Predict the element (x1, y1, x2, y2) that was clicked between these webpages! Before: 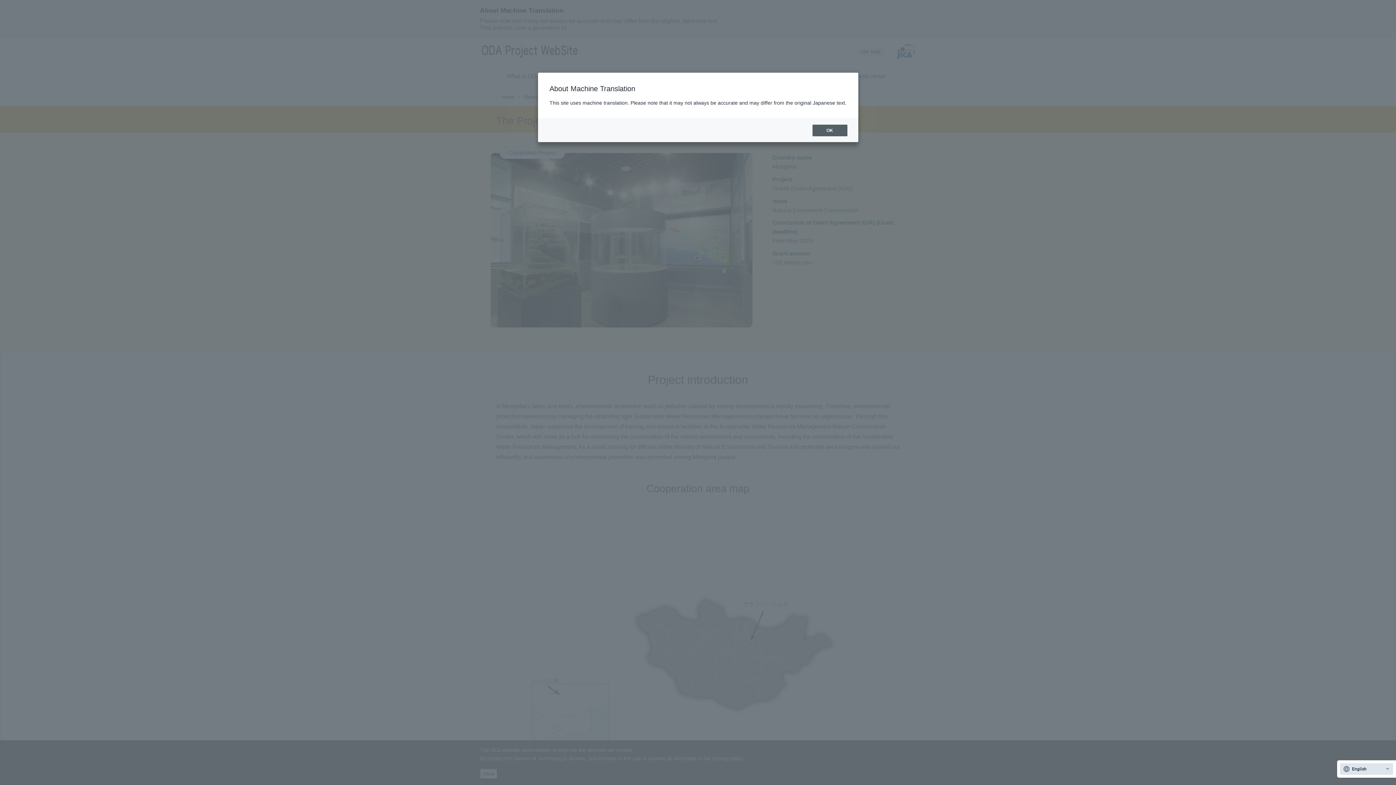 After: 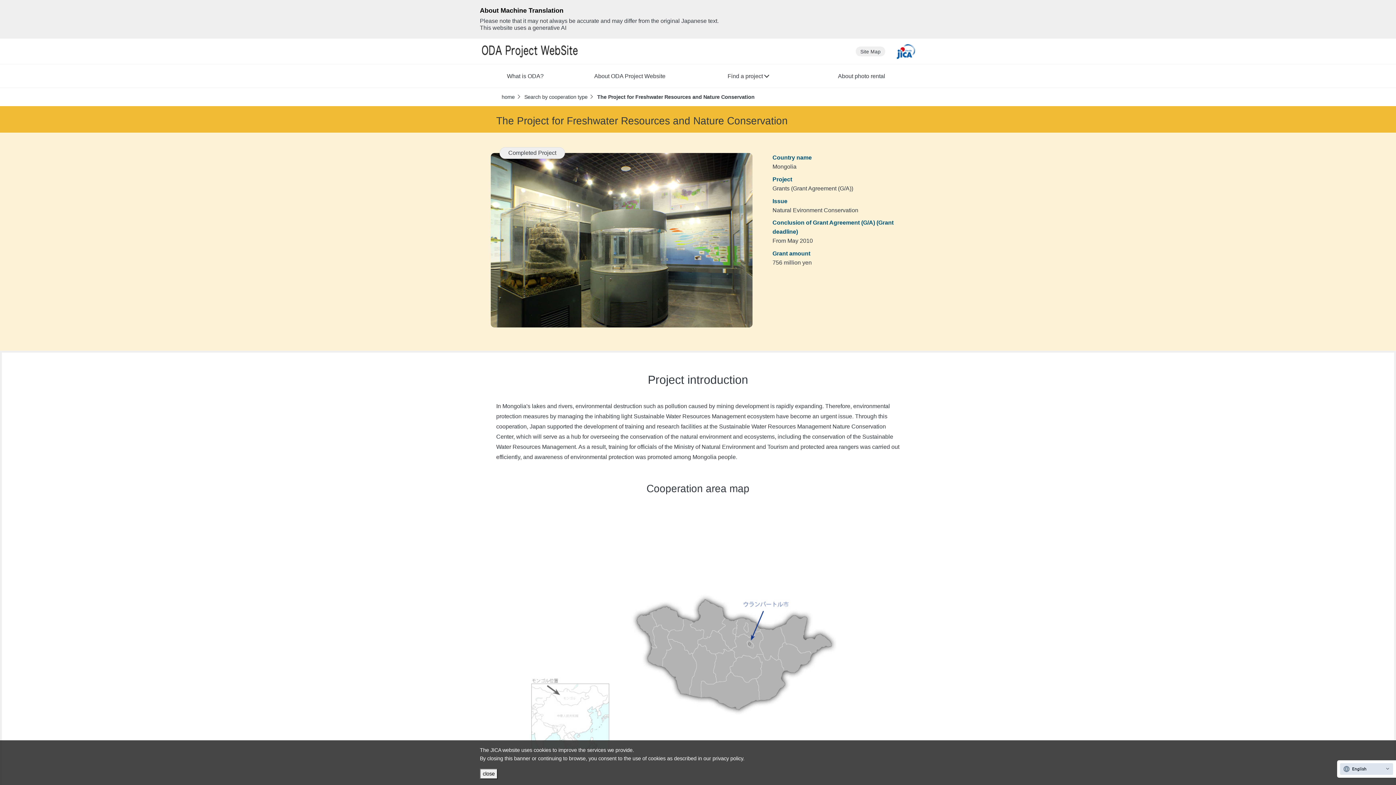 Action: label: OK bbox: (812, 124, 847, 136)